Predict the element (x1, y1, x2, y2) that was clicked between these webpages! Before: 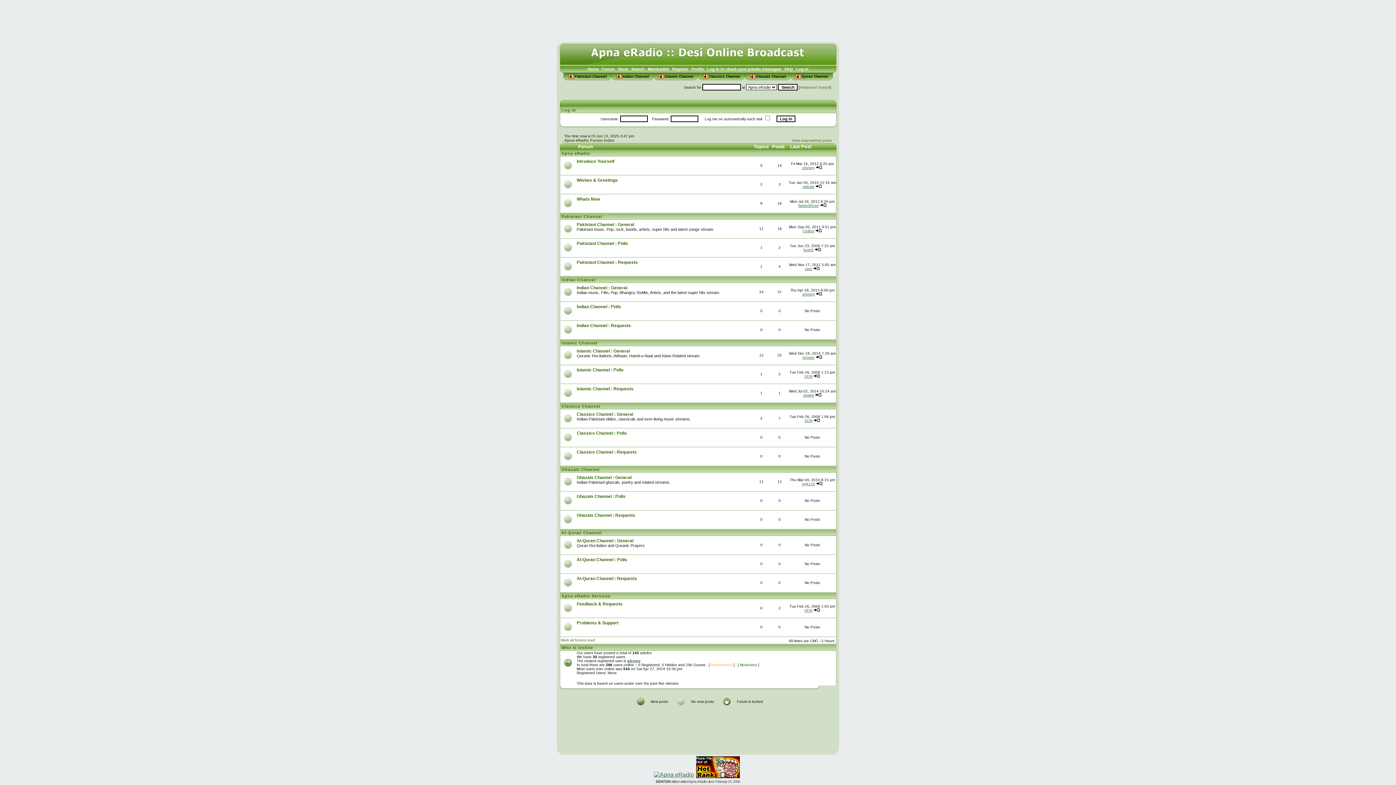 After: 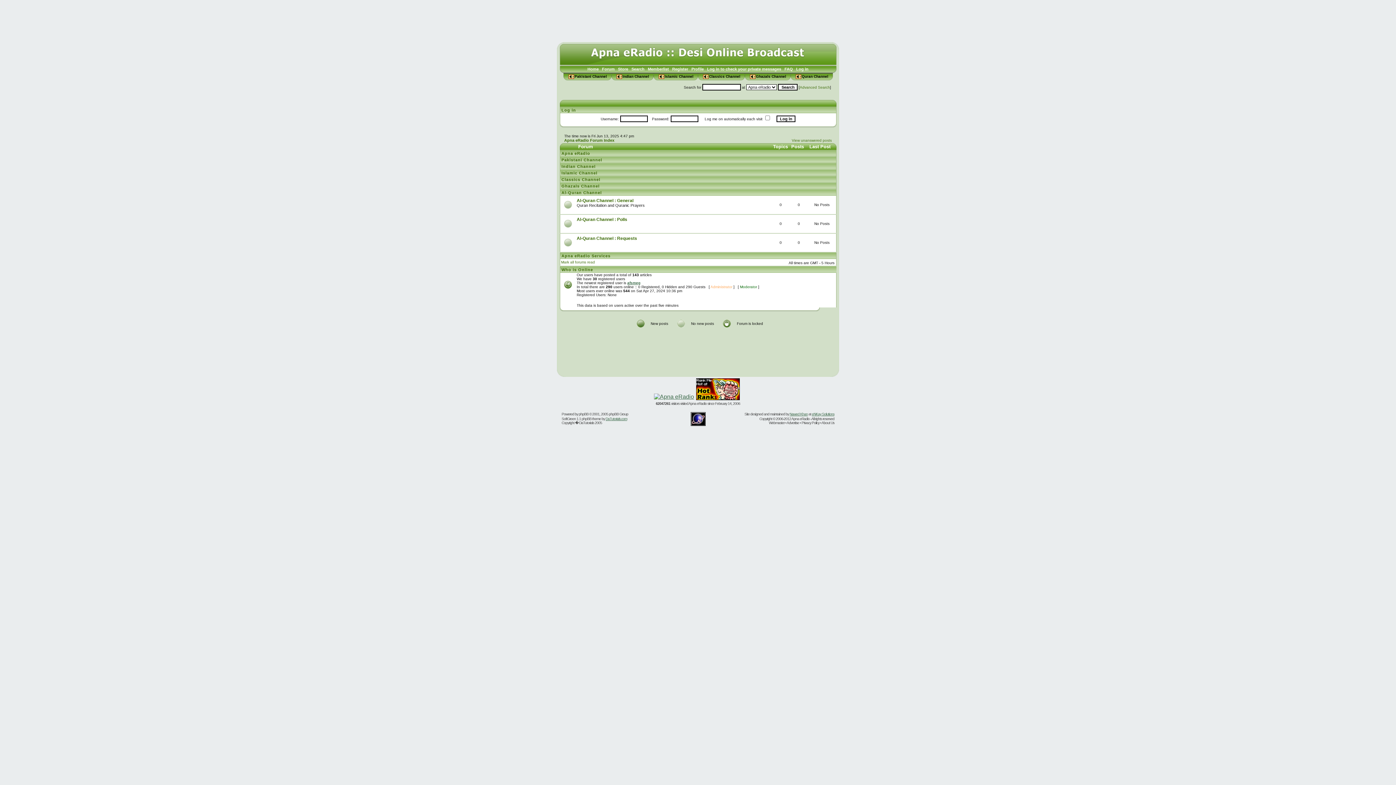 Action: bbox: (561, 530, 602, 535) label: Al-Quran Channel